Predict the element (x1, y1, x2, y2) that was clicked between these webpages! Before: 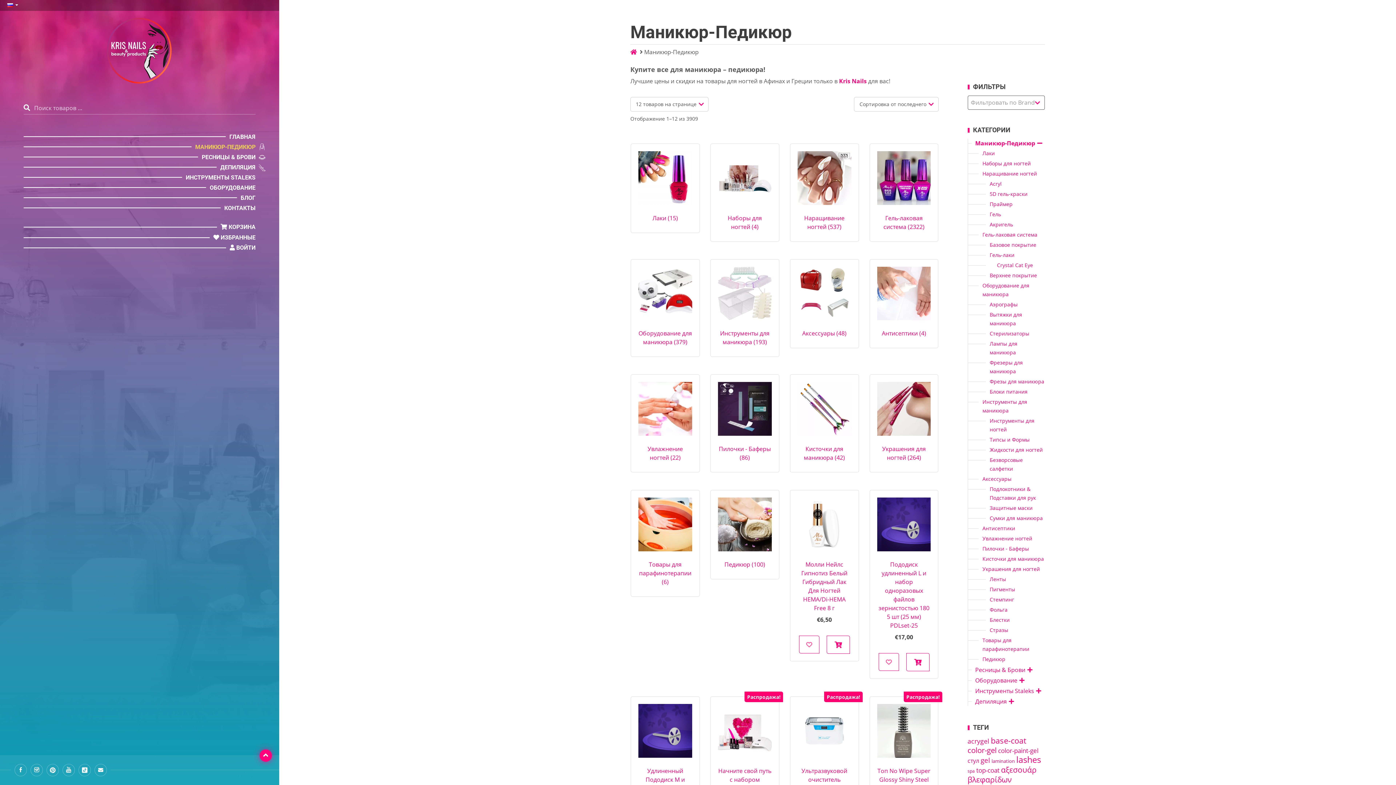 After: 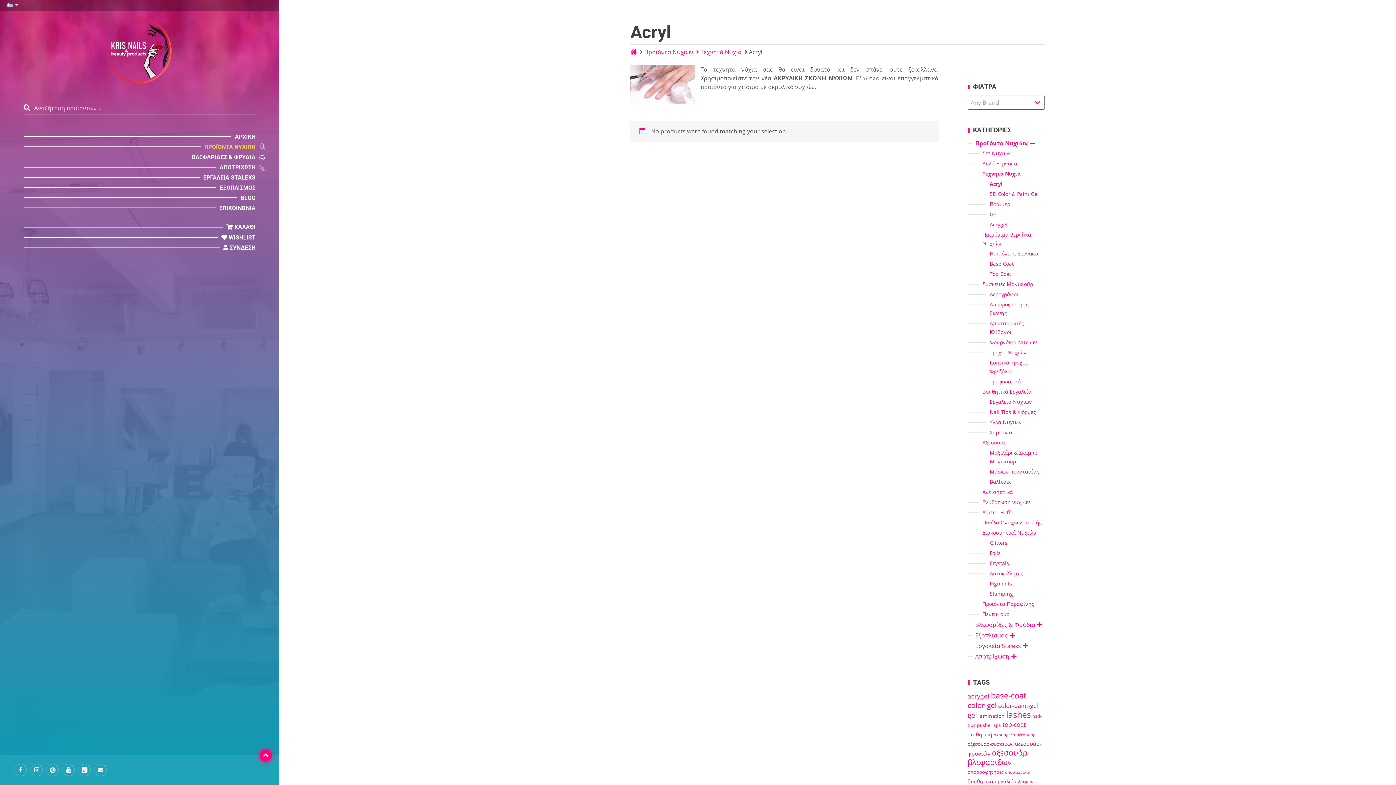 Action: bbox: (990, 180, 1002, 187) label: Acryl